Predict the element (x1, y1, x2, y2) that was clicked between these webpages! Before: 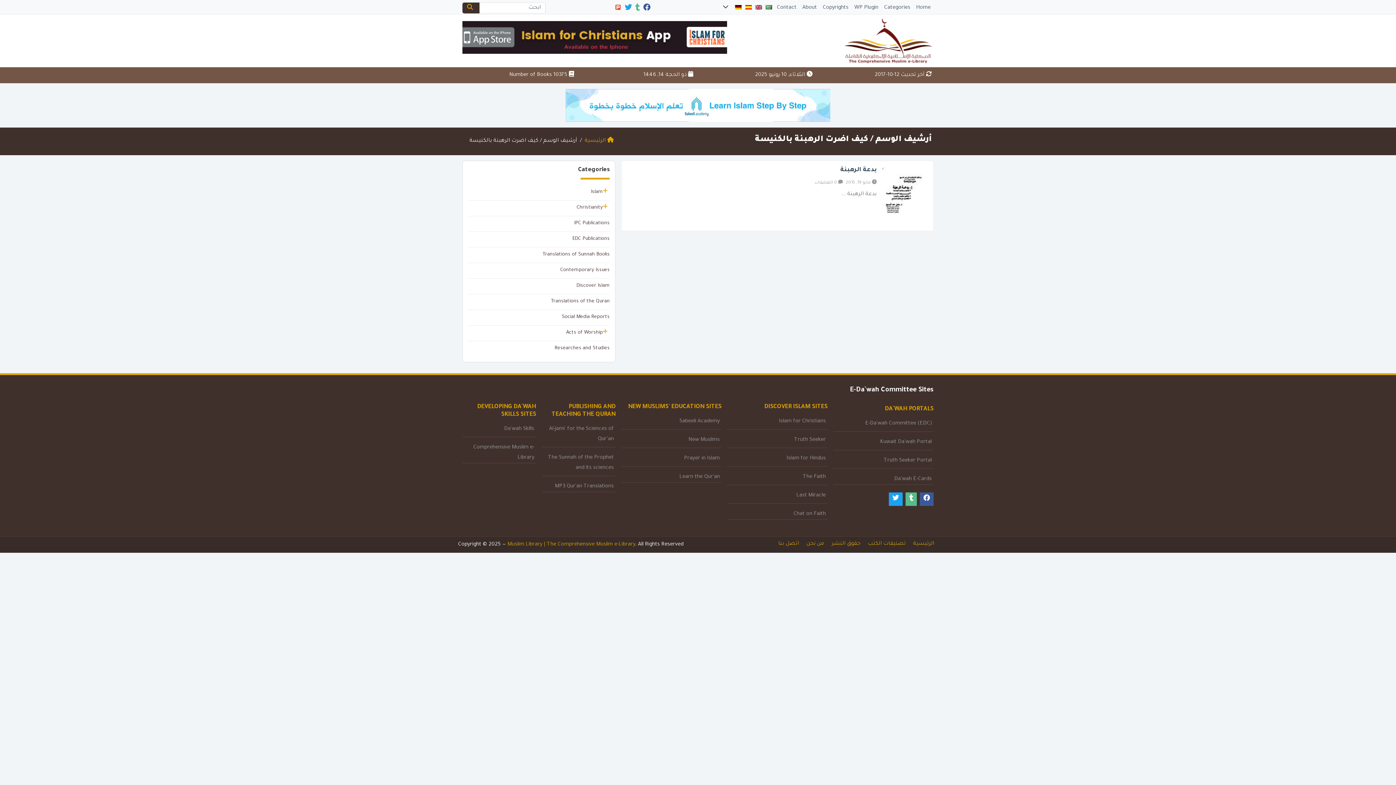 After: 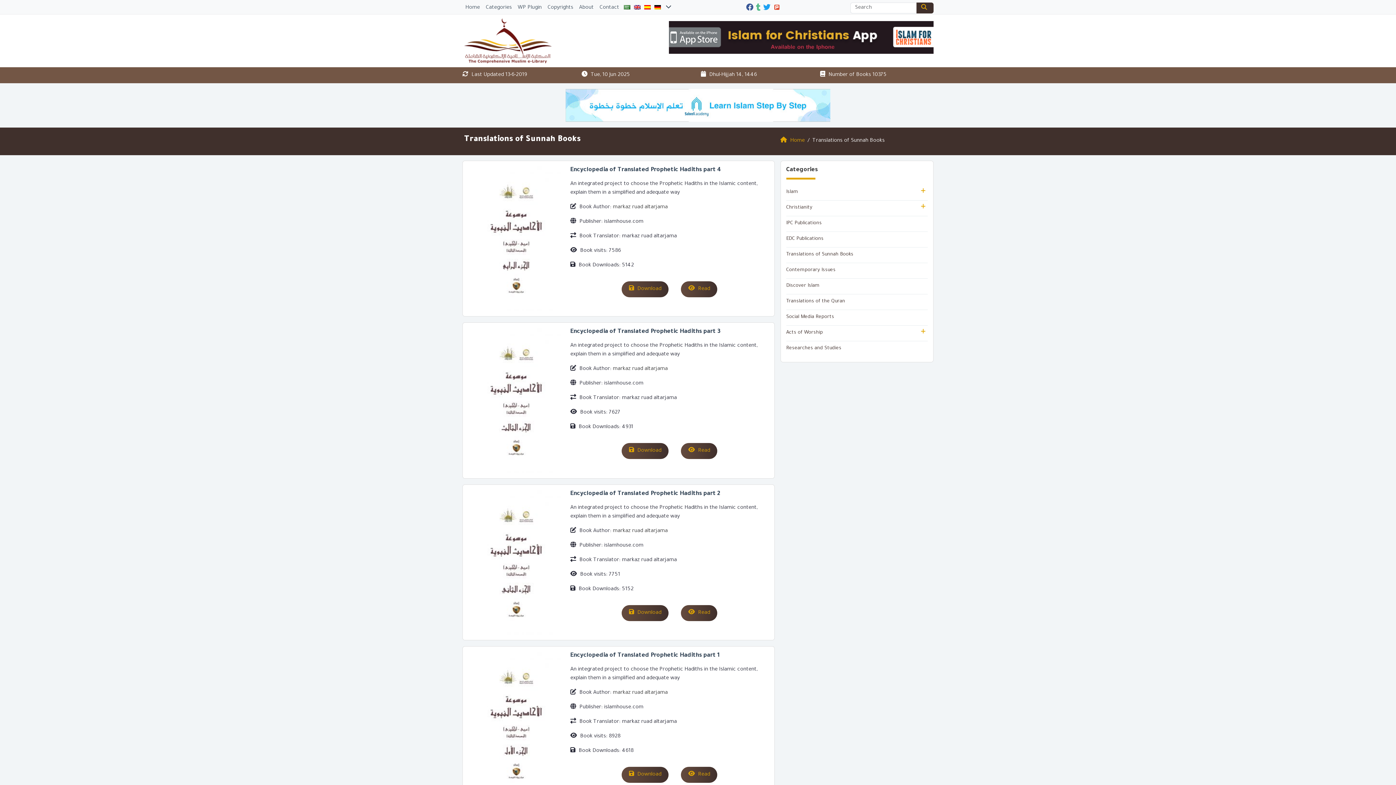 Action: label: Translations of Sunnah Books bbox: (542, 252, 609, 257)